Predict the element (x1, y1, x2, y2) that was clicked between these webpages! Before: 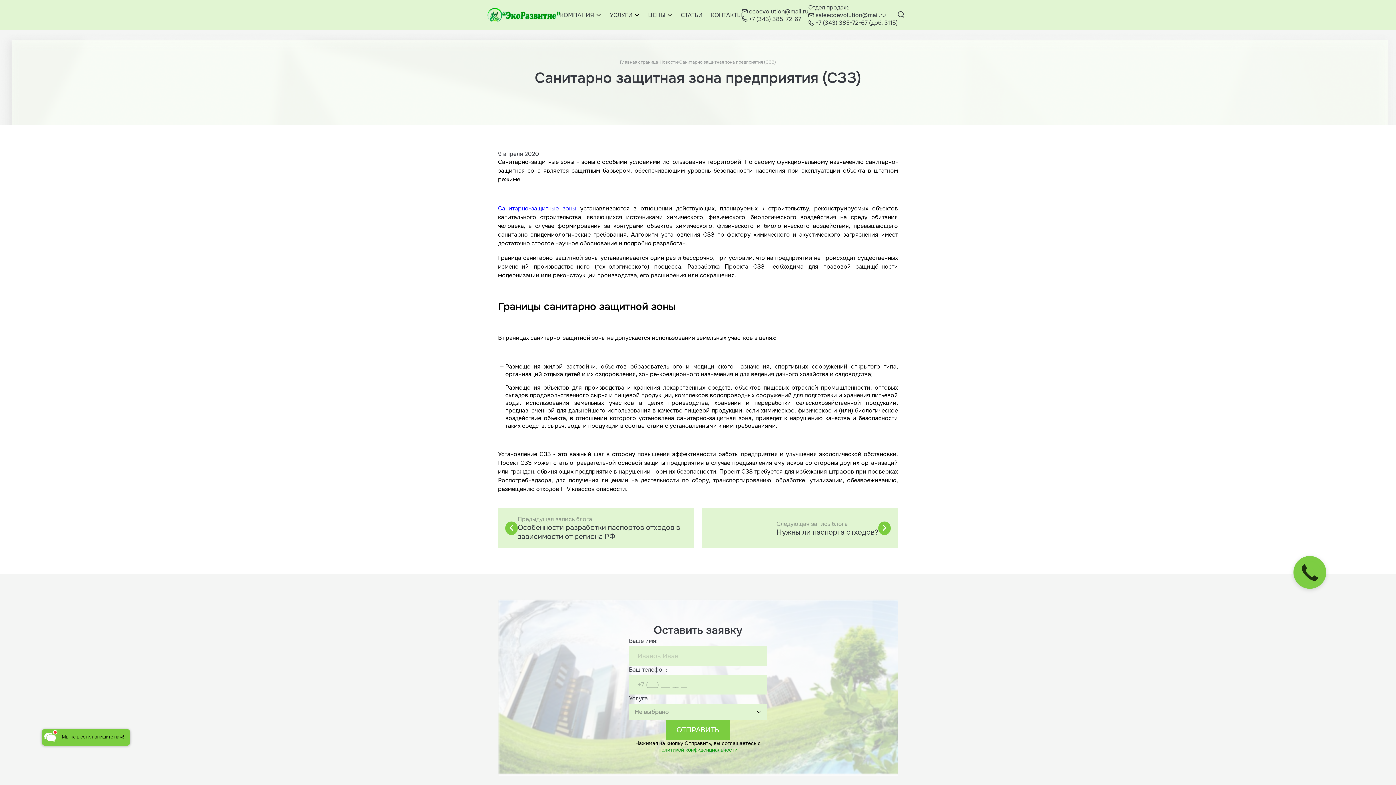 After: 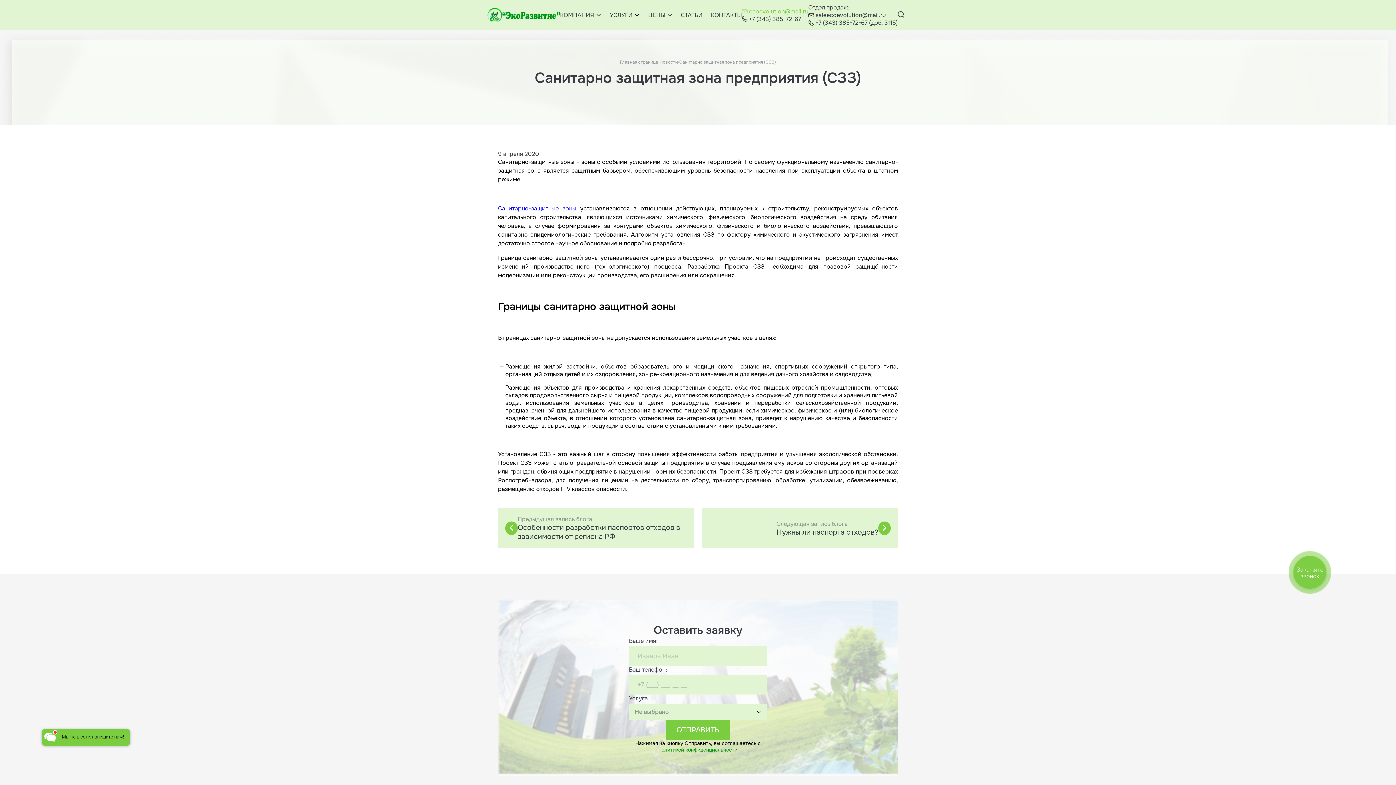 Action: label: ecoevolution@mail.ru bbox: (742, 7, 808, 15)